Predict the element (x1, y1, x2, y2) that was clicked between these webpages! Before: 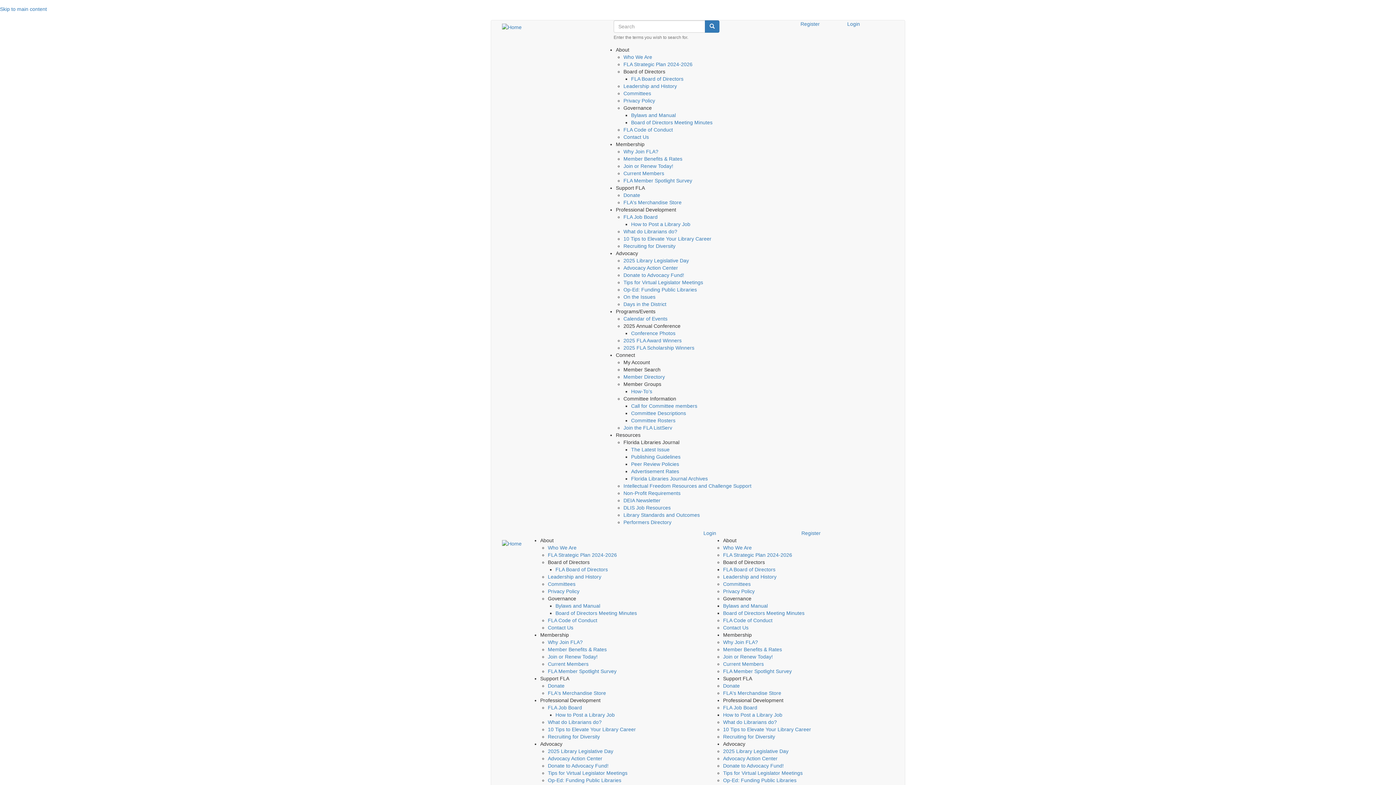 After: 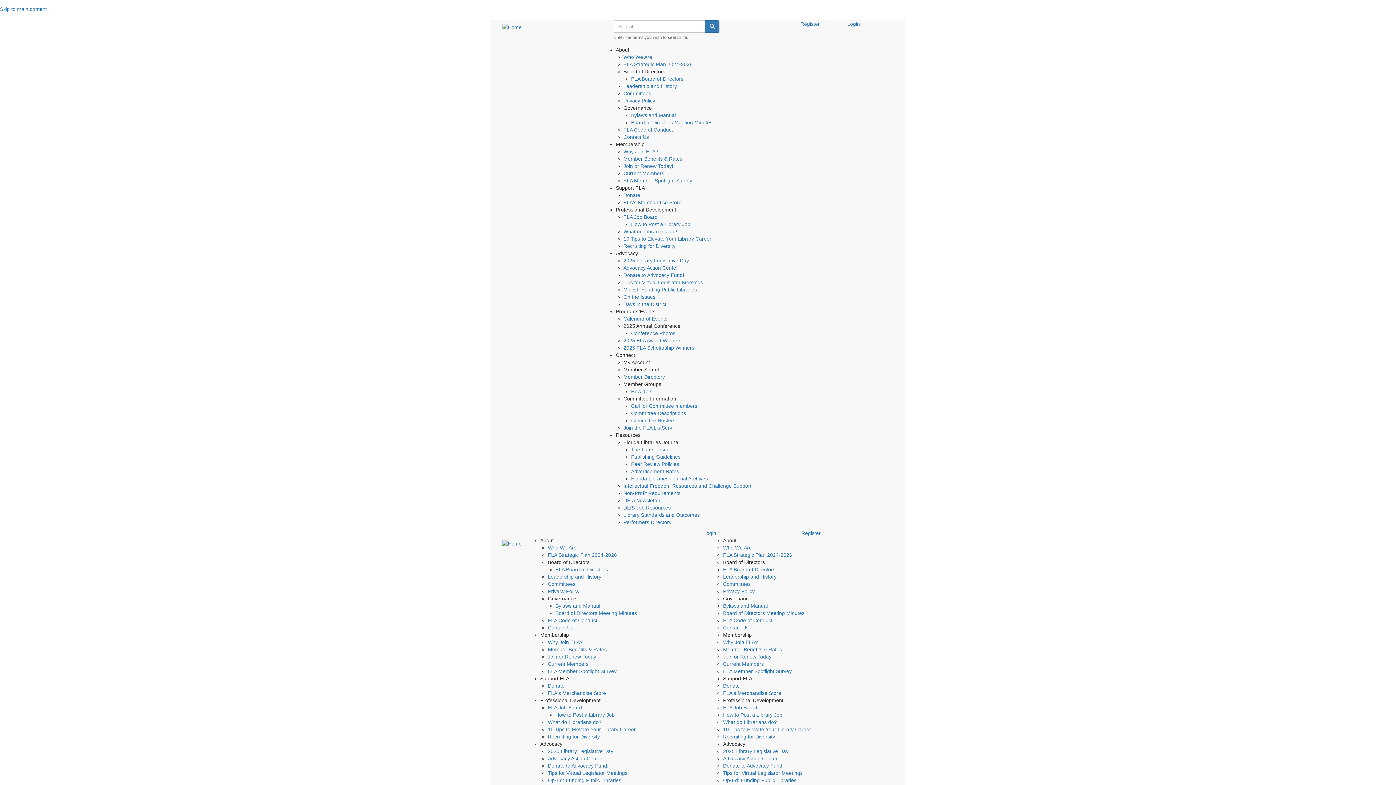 Action: label: Recruiting for Diversity bbox: (548, 734, 600, 740)